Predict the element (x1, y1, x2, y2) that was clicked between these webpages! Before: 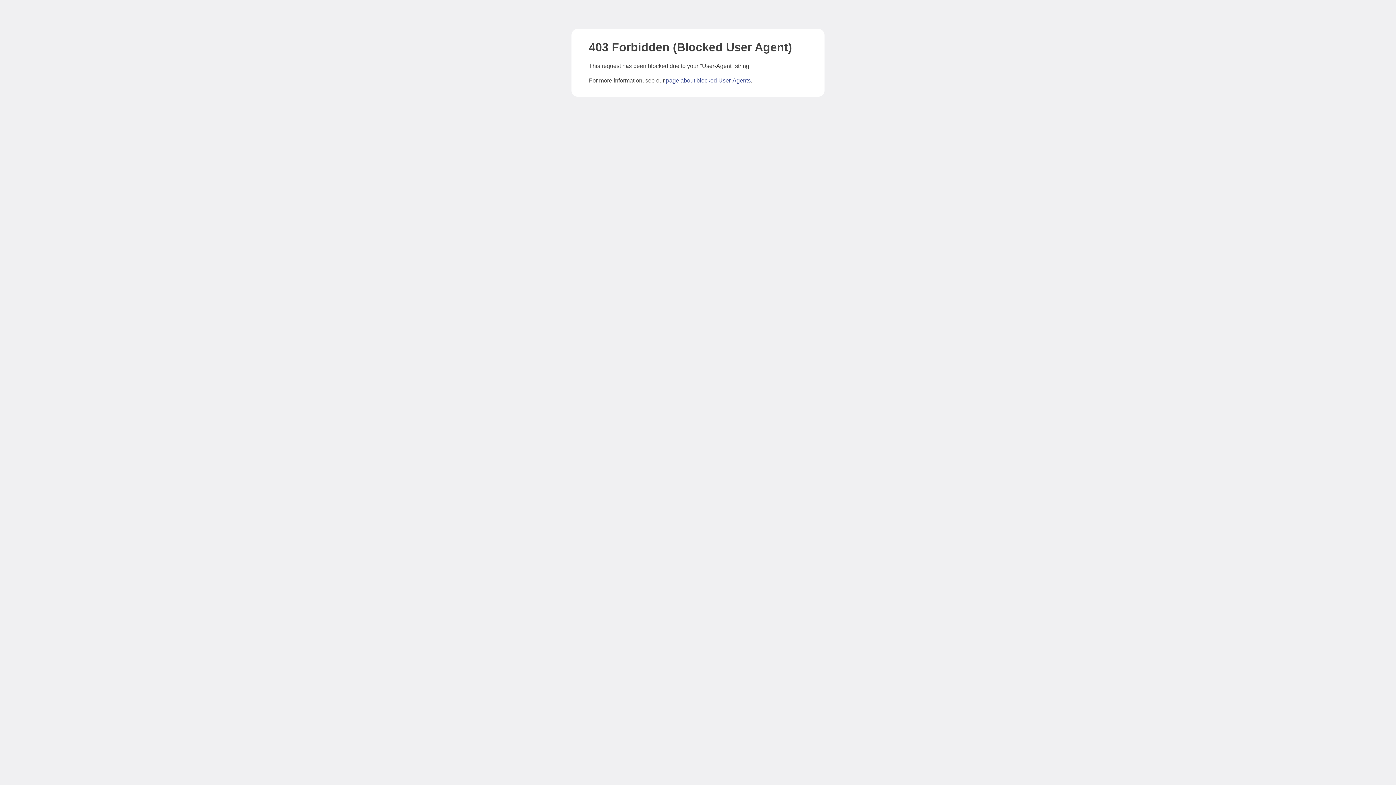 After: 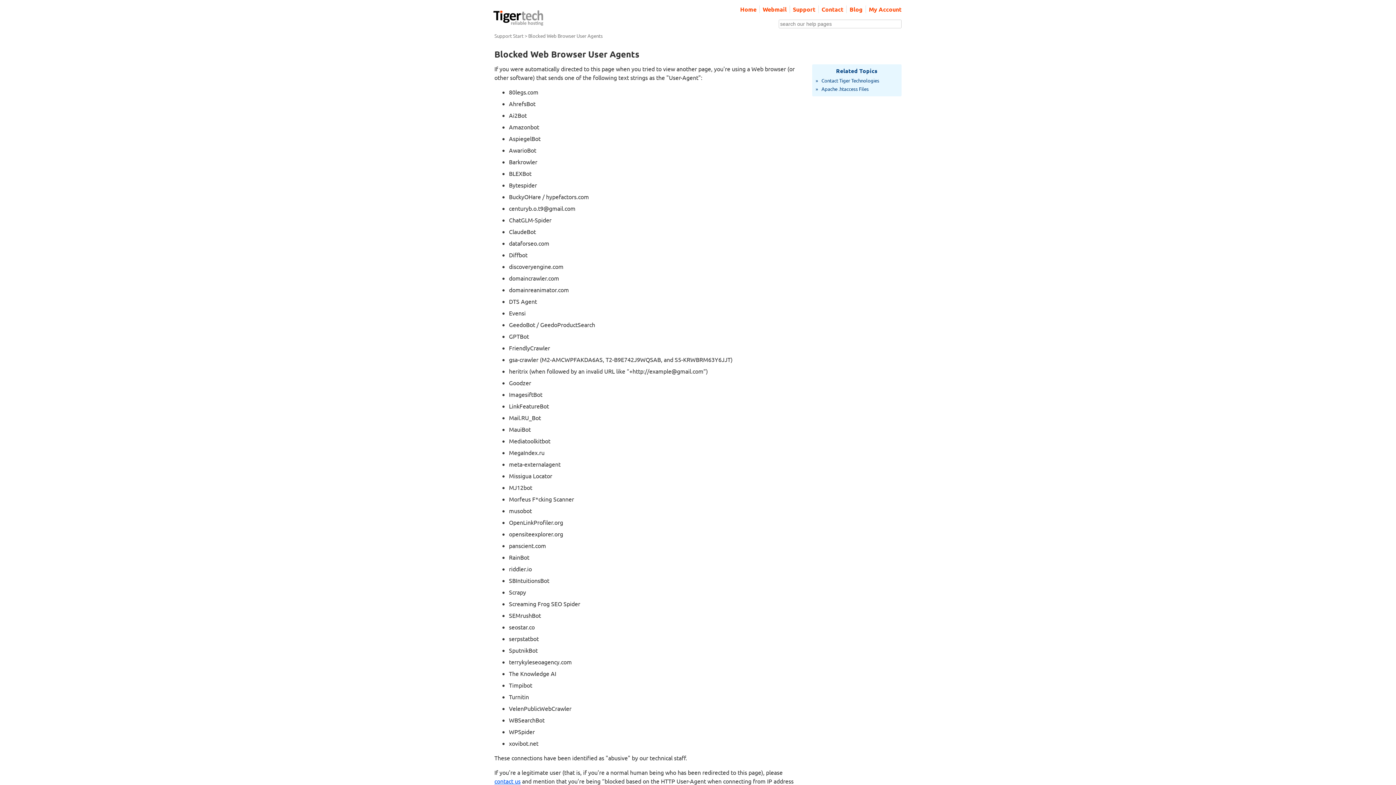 Action: label: page about blocked User-Agents bbox: (666, 77, 750, 83)